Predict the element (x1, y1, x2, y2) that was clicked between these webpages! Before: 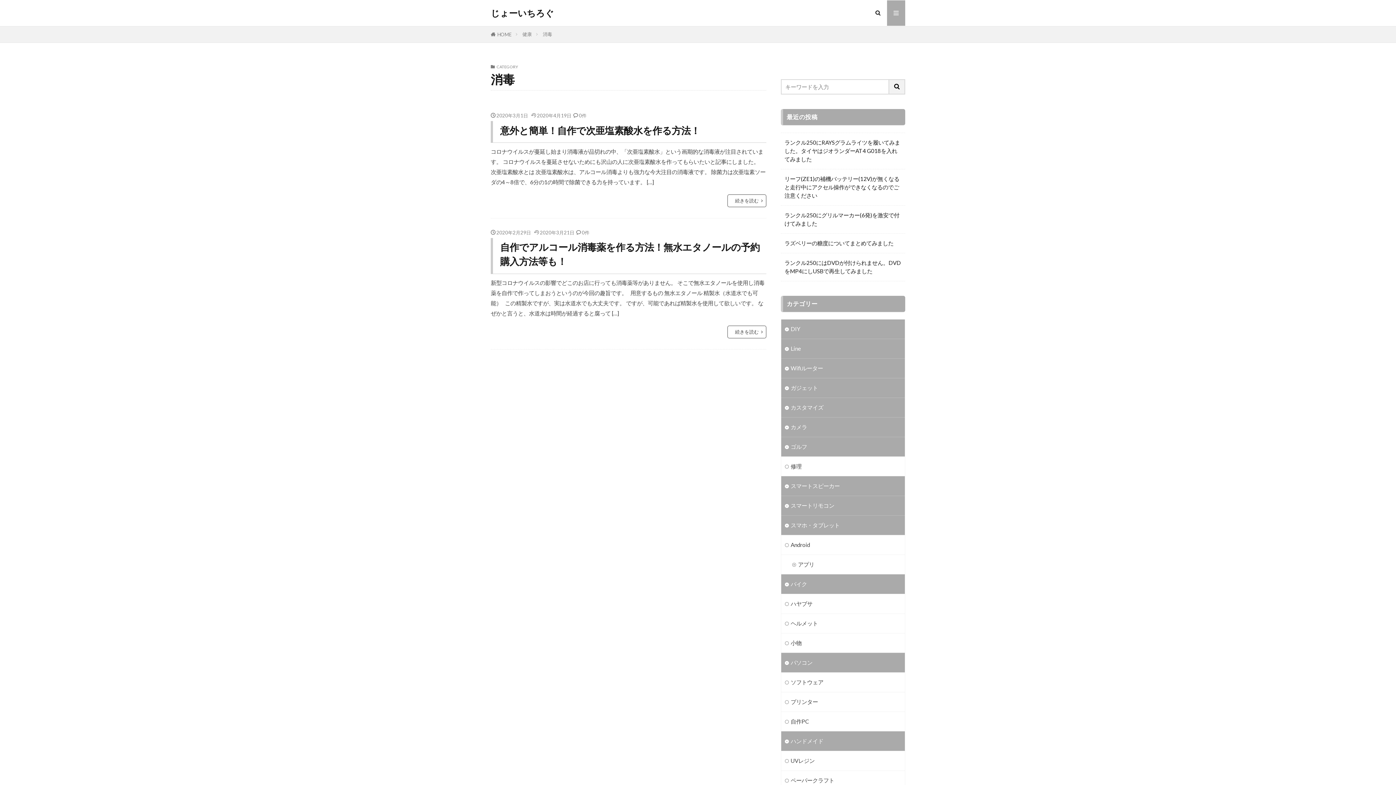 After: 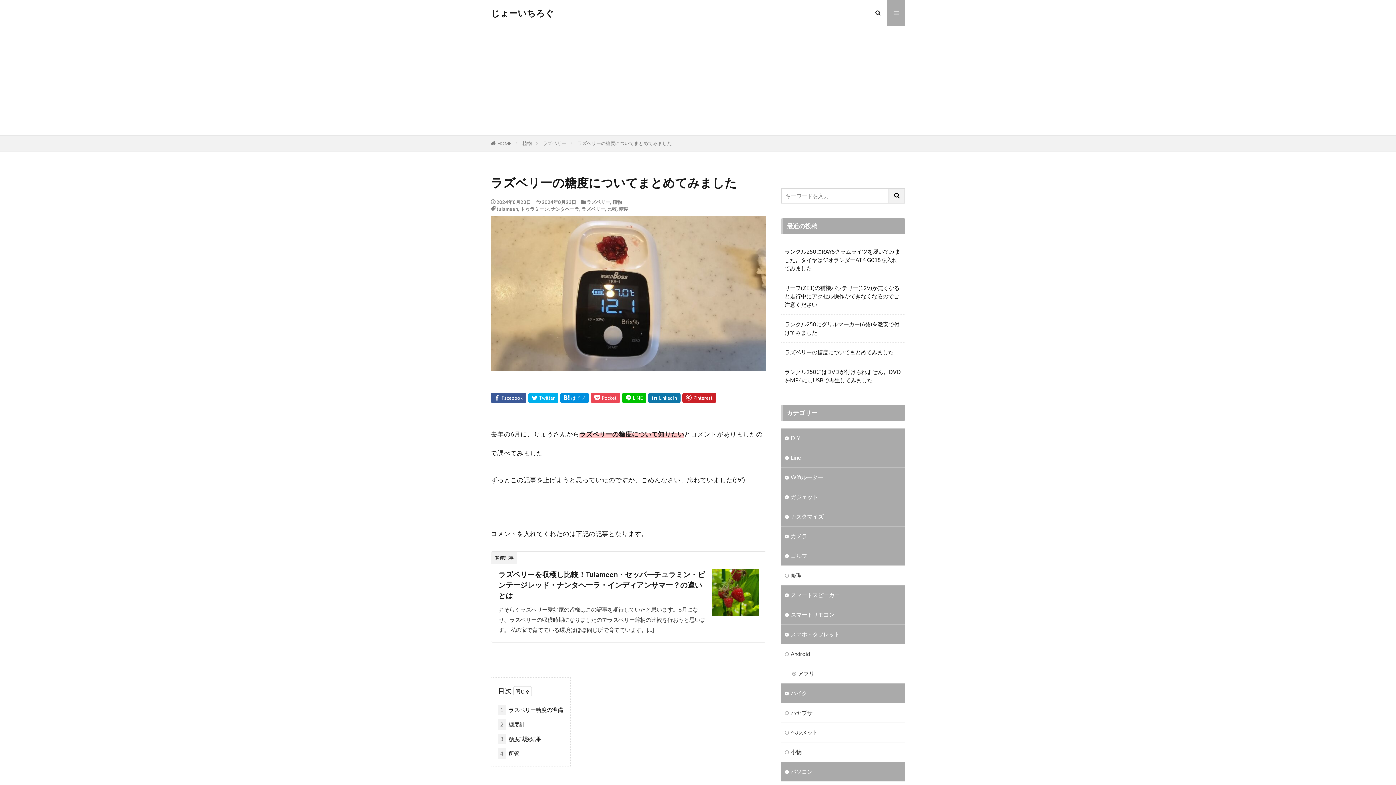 Action: label: ラズベリーの糖度についてまとめてみました bbox: (784, 239, 893, 247)